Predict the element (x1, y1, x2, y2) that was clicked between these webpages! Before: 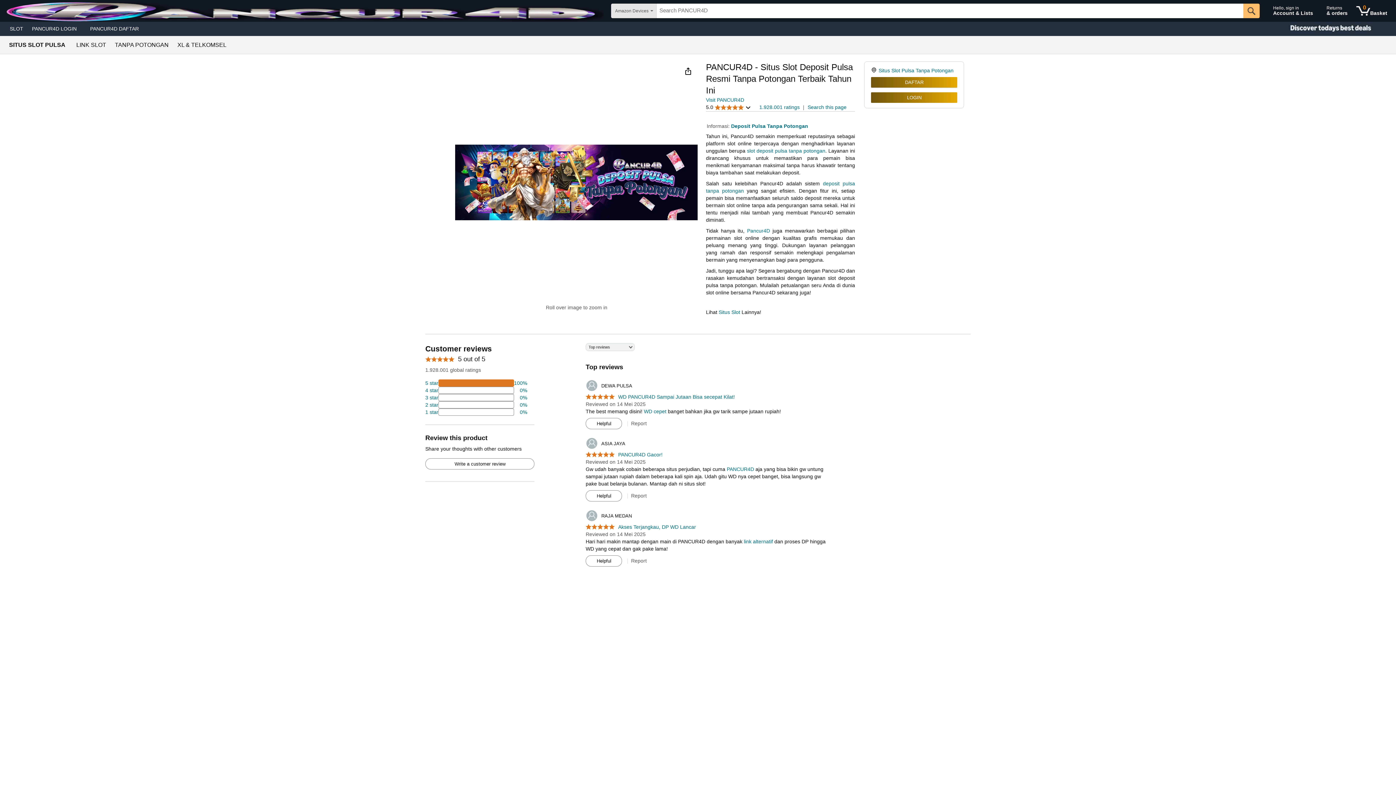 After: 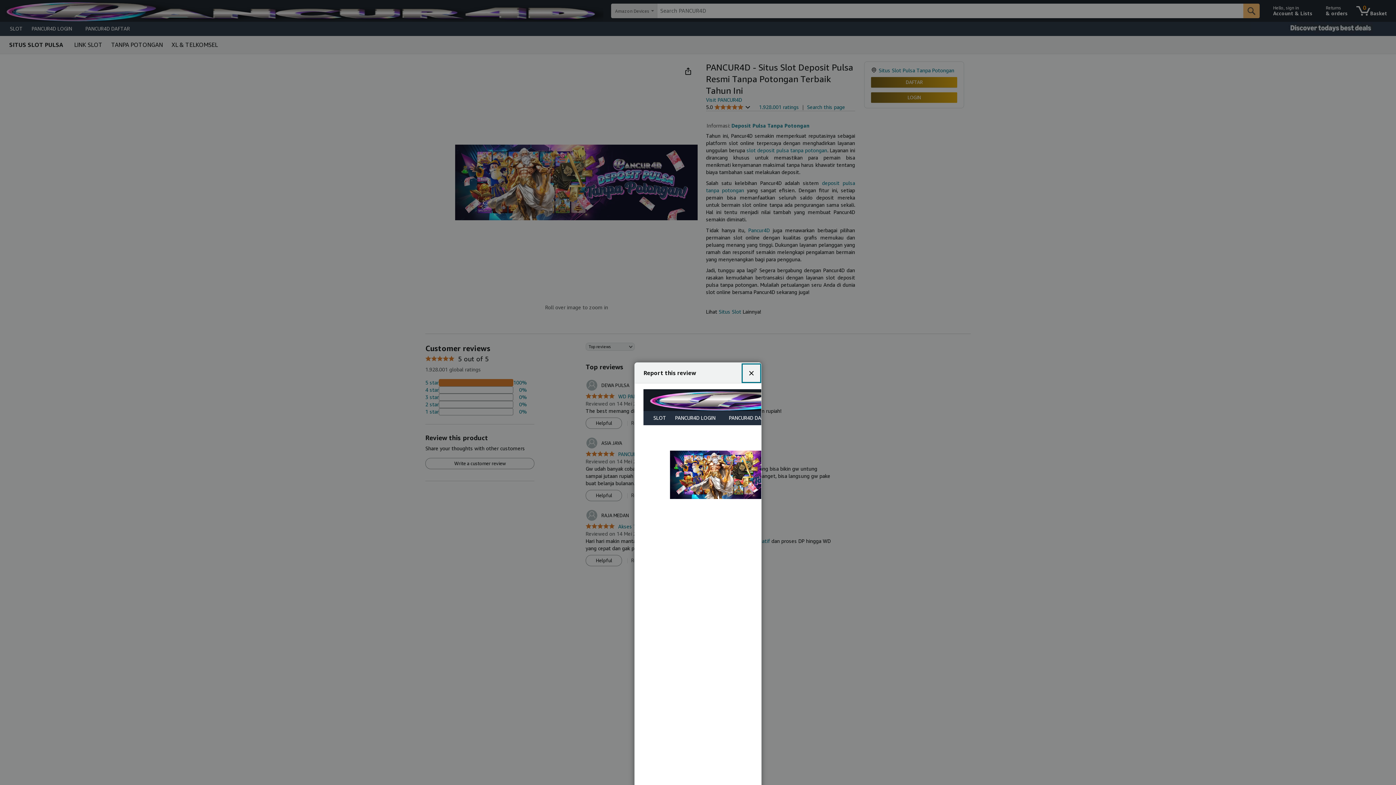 Action: label: Report bbox: (631, 558, 646, 564)